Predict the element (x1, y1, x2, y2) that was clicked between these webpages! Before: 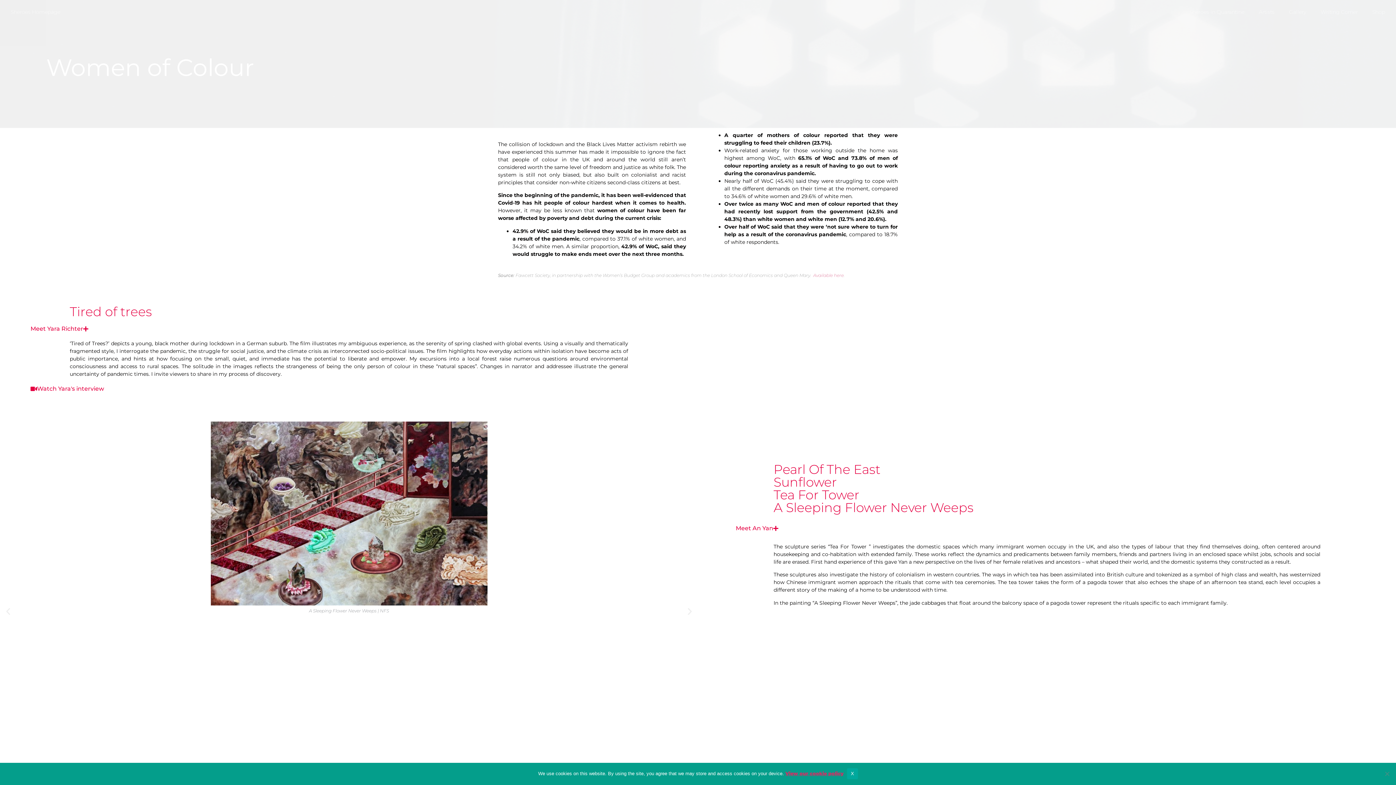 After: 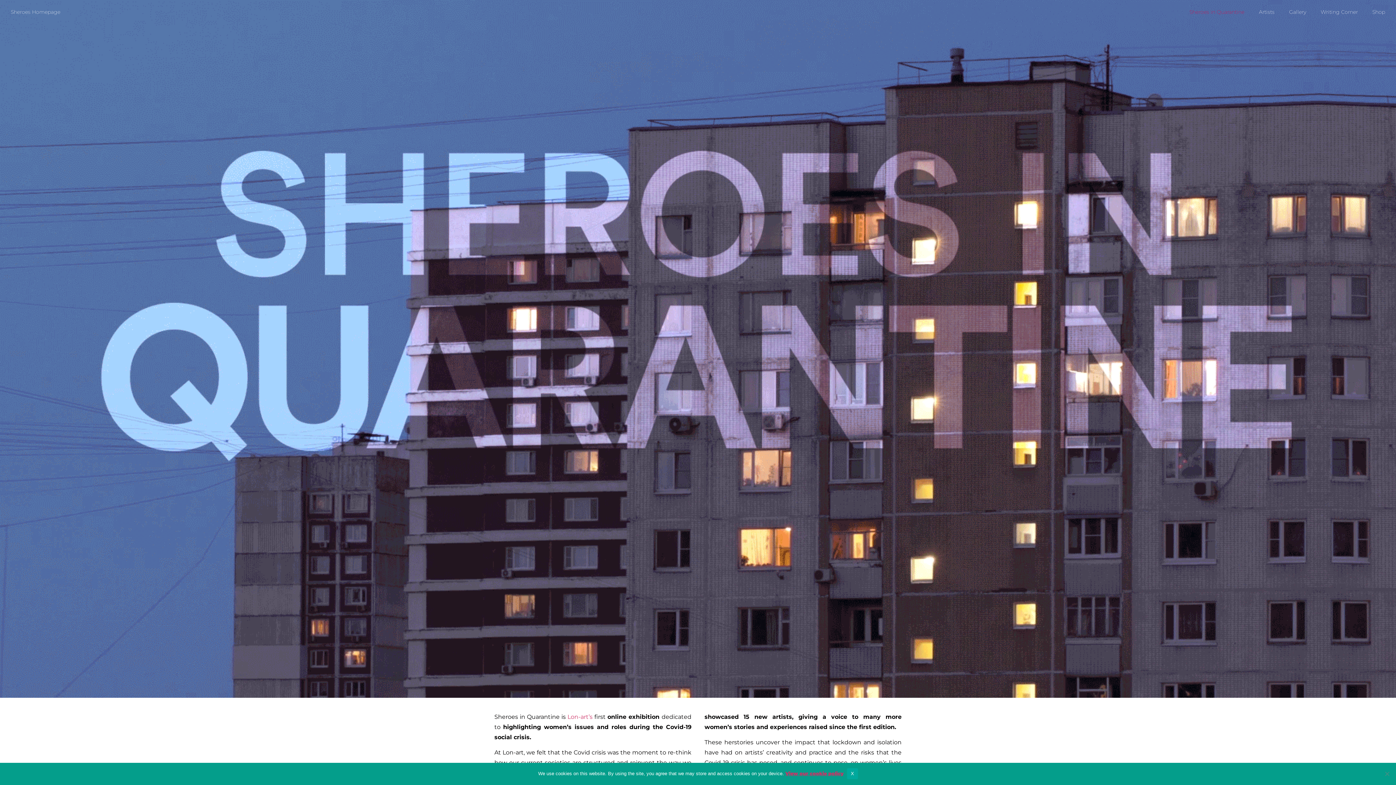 Action: bbox: (1182, 3, 1251, 20) label: Sheroes in Quarantine